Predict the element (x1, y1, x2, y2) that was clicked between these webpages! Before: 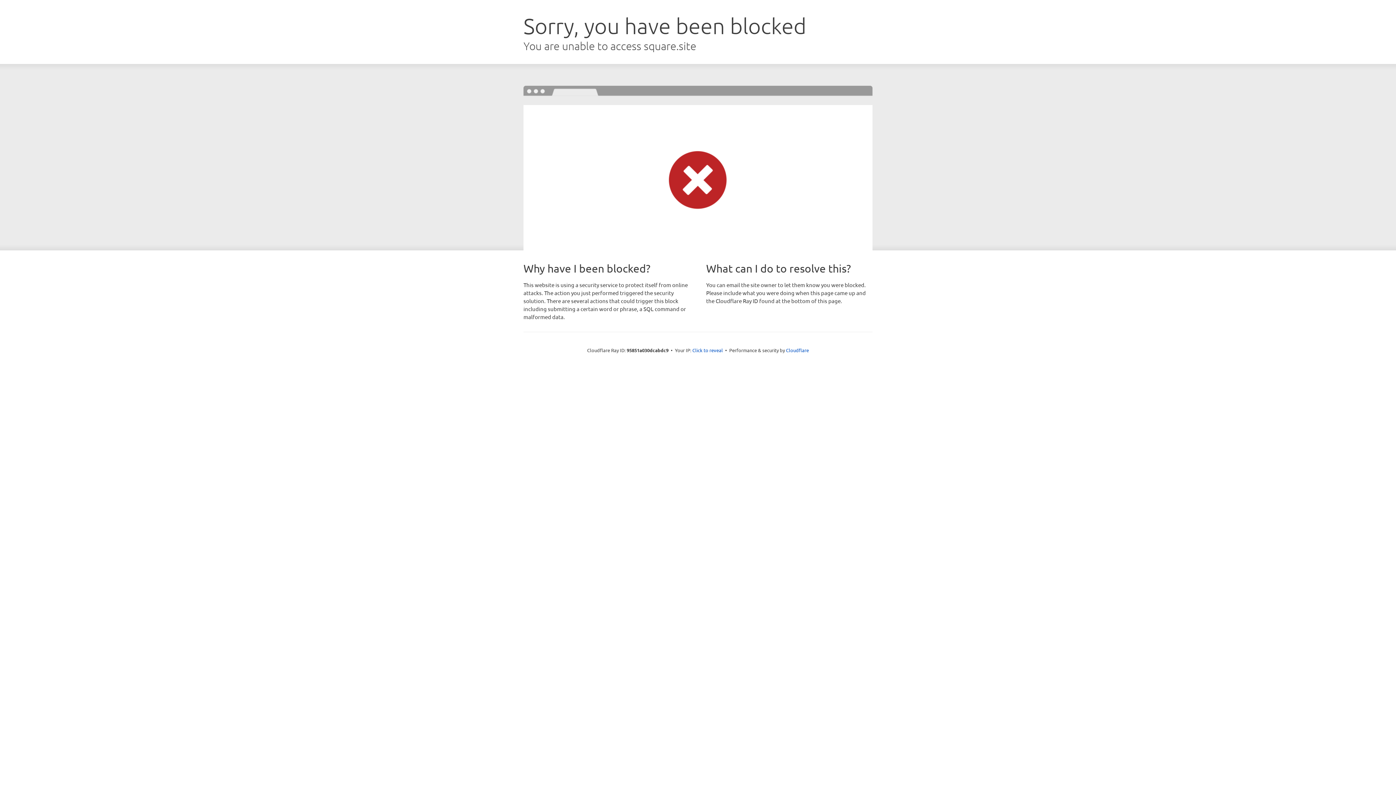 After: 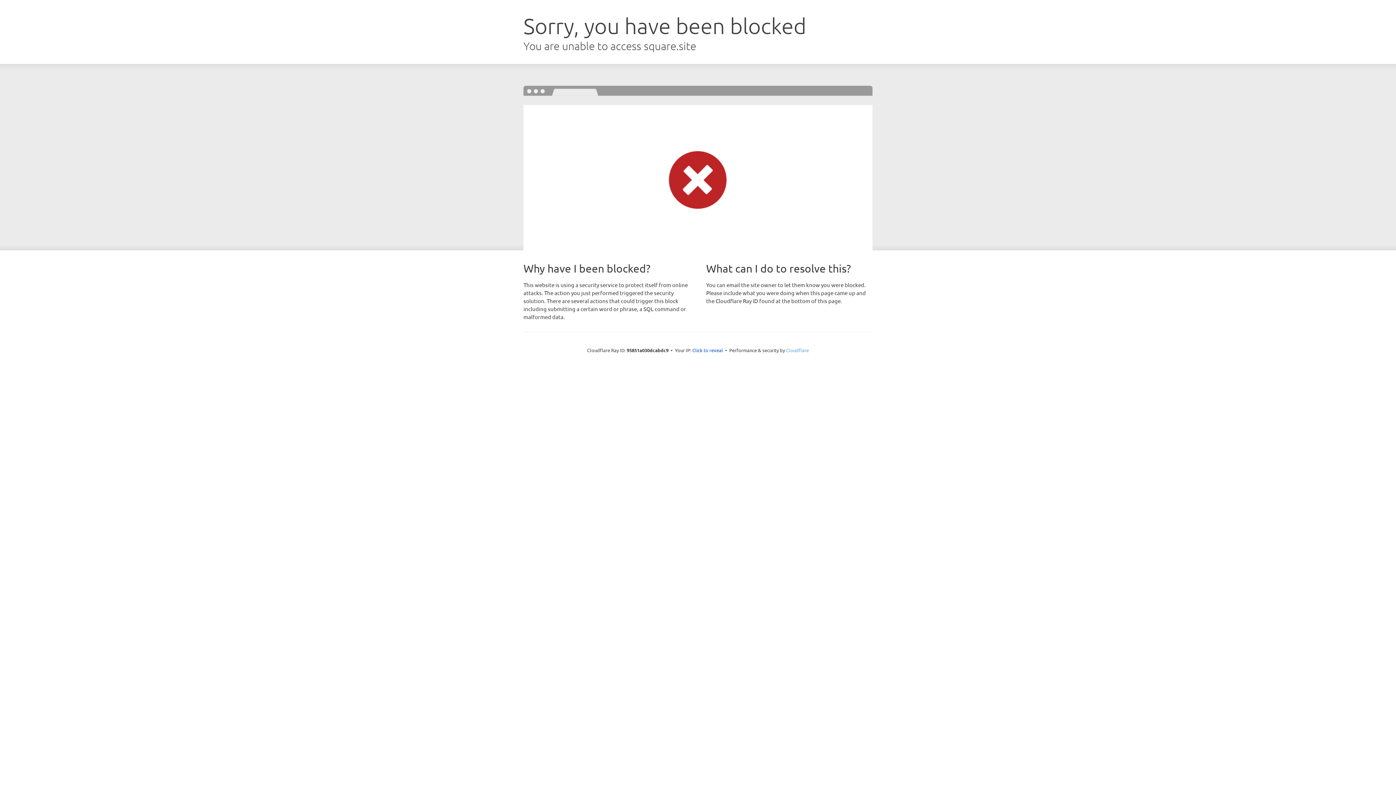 Action: label: Cloudflare bbox: (786, 347, 809, 353)